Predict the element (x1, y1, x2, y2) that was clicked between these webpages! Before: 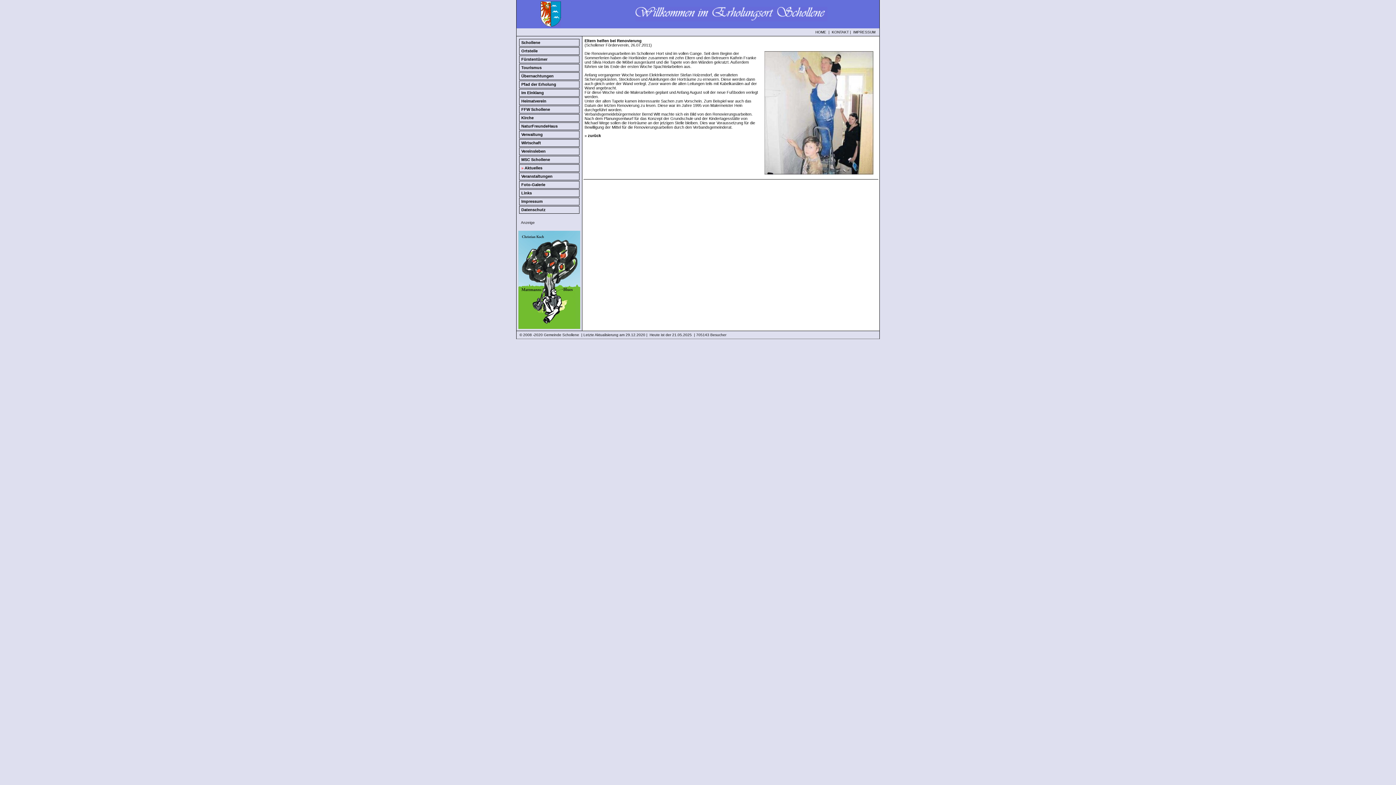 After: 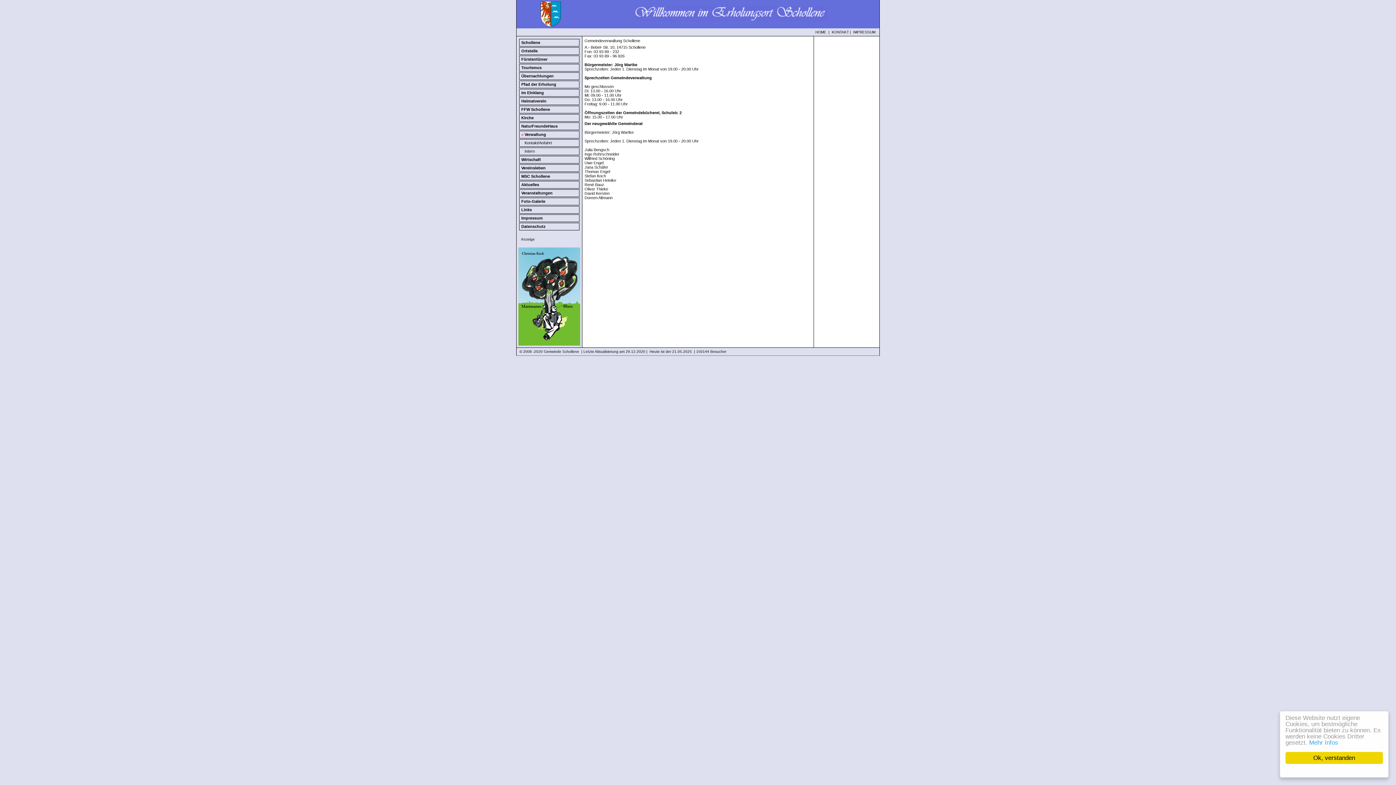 Action: bbox: (521, 132, 542, 136) label: Verwaltung